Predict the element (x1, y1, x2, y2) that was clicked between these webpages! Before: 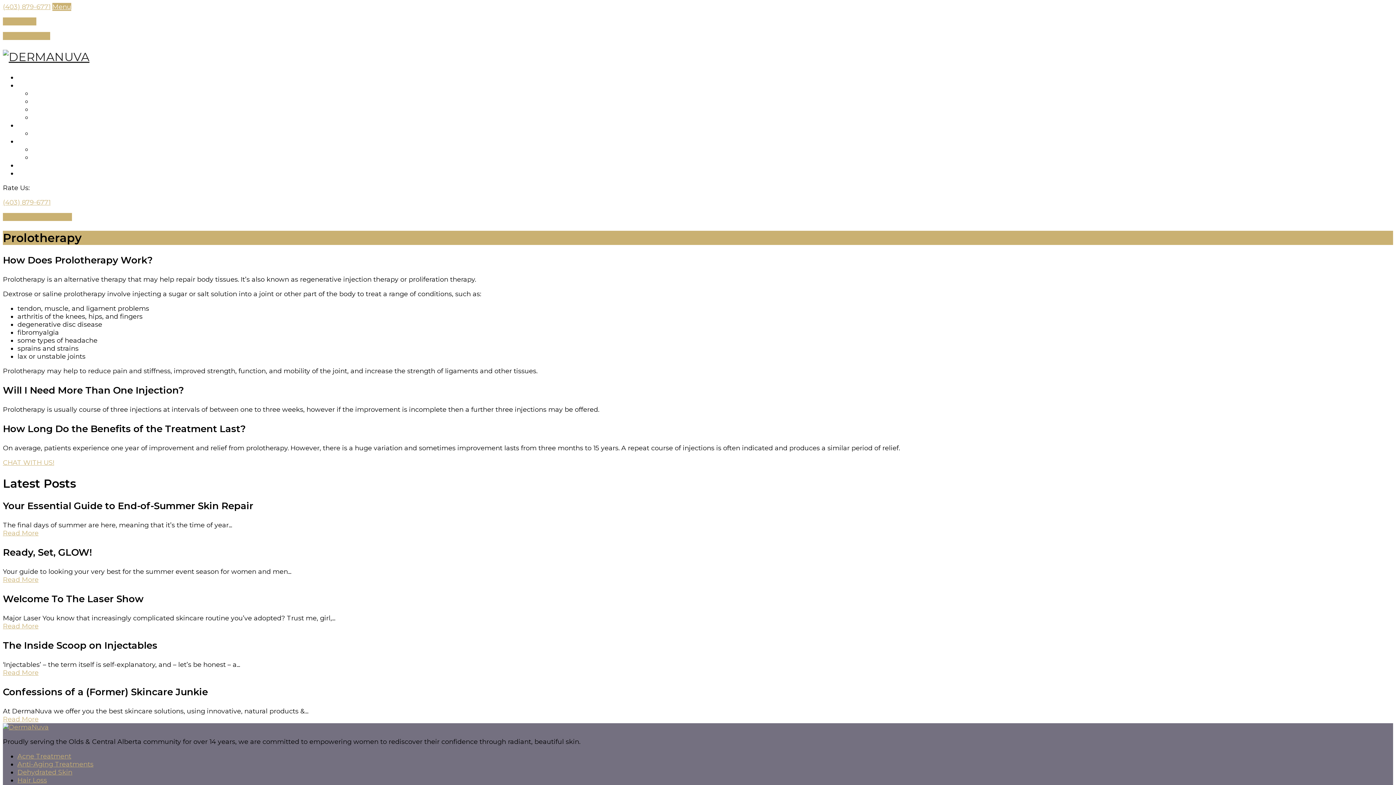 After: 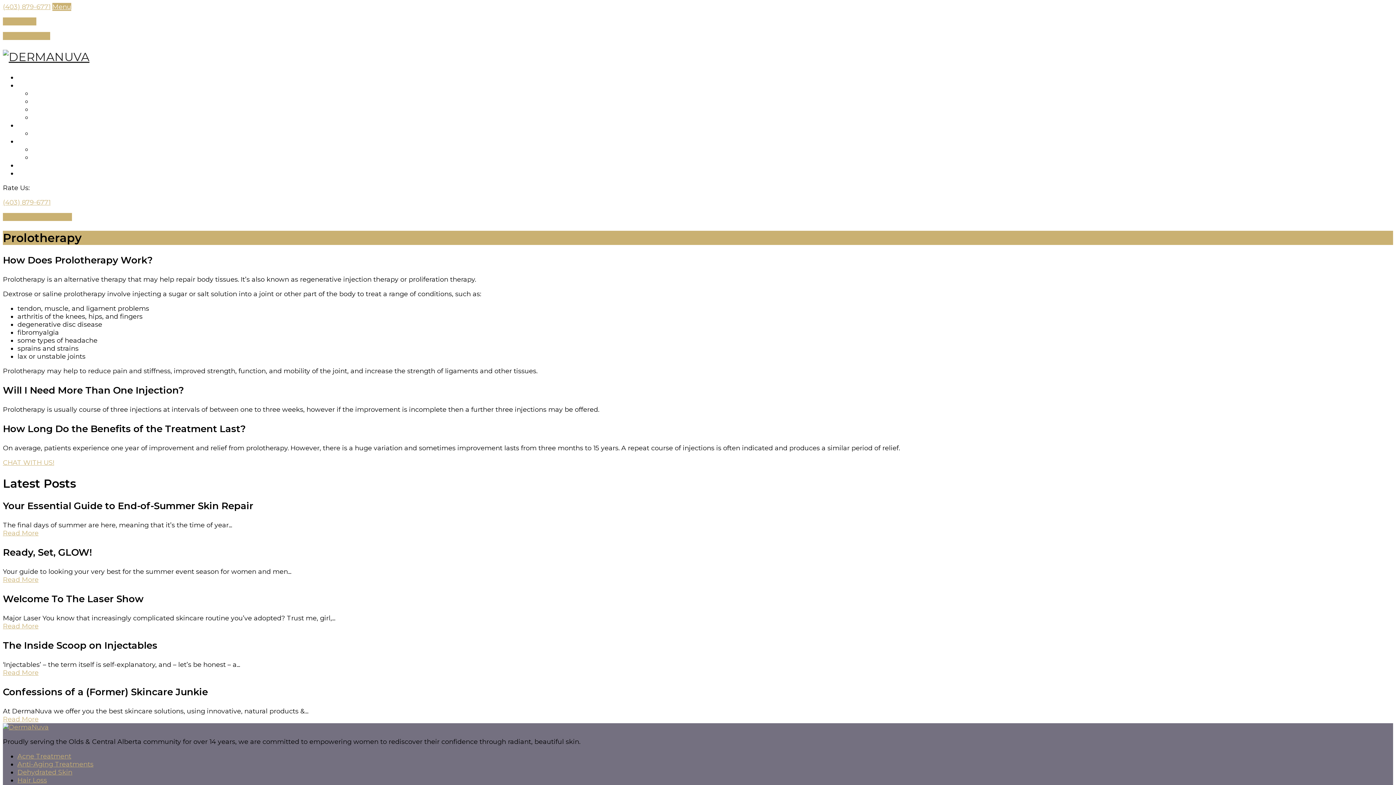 Action: label: Menu bbox: (52, 2, 71, 10)